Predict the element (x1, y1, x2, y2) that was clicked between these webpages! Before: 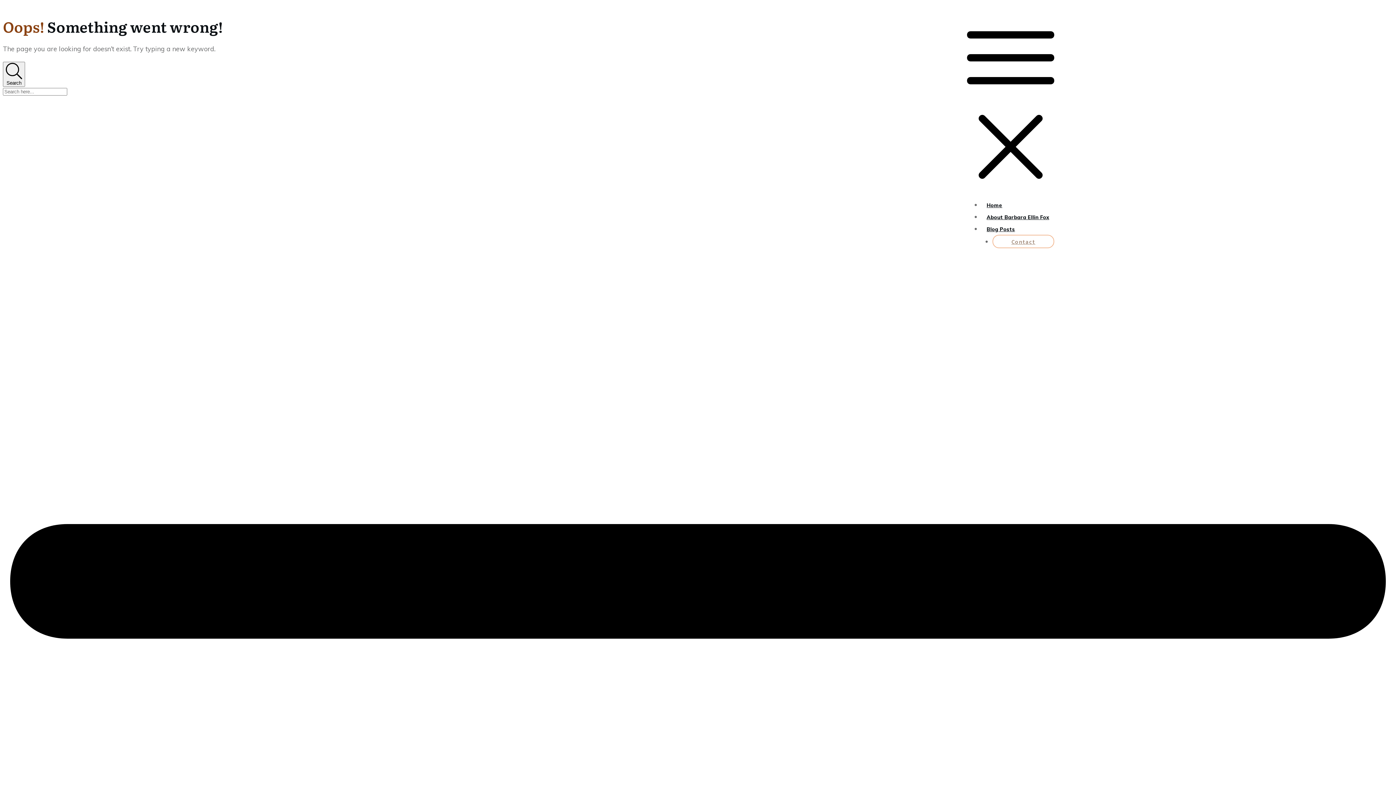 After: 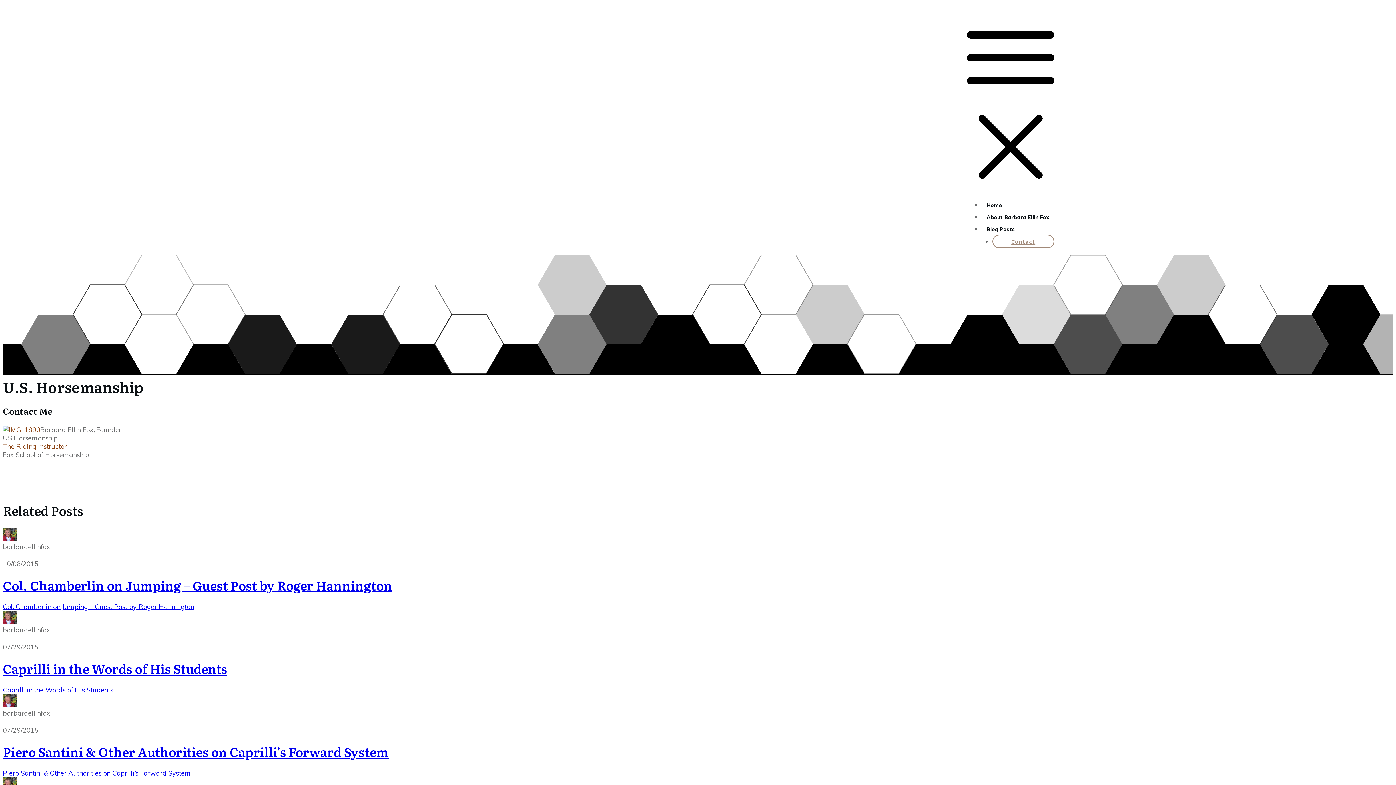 Action: label: Contact bbox: (1011, 238, 1035, 245)